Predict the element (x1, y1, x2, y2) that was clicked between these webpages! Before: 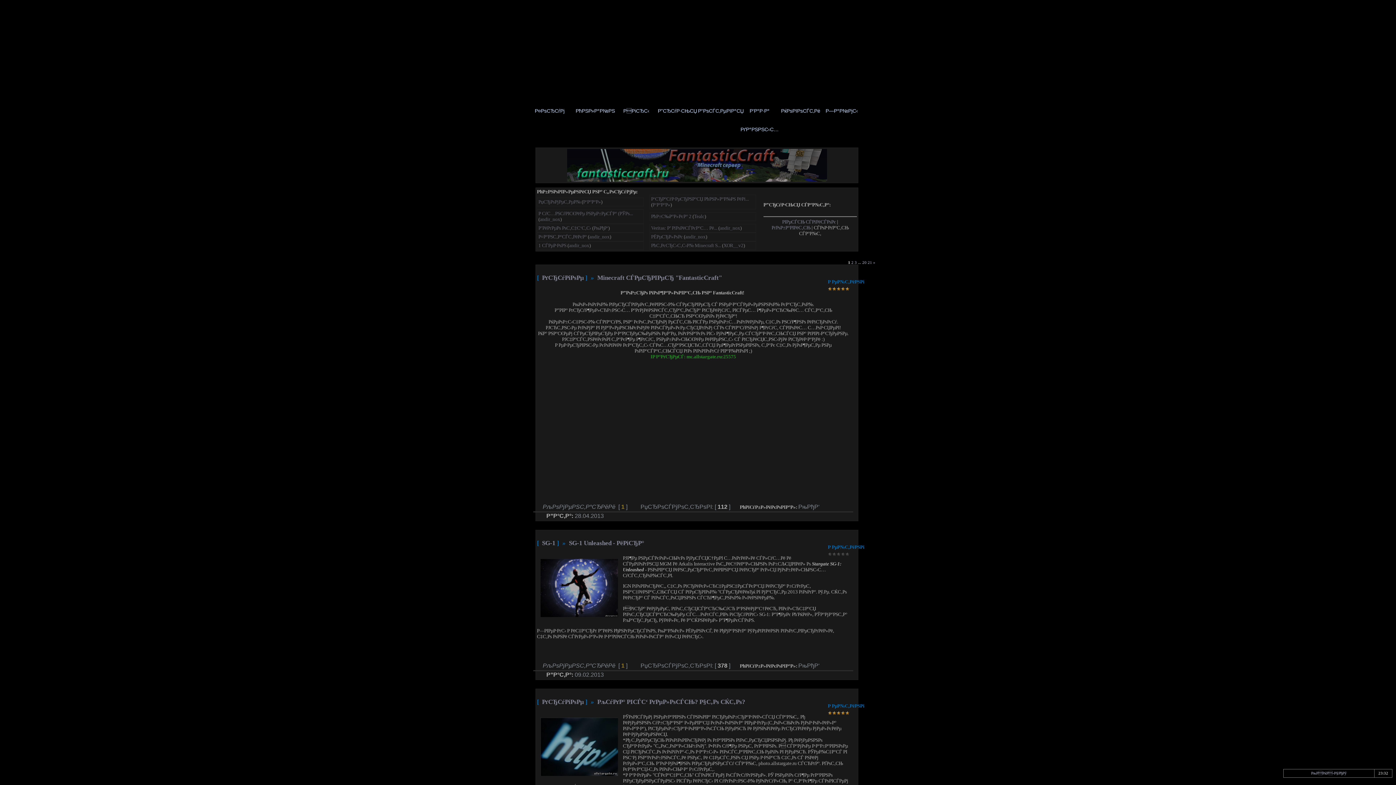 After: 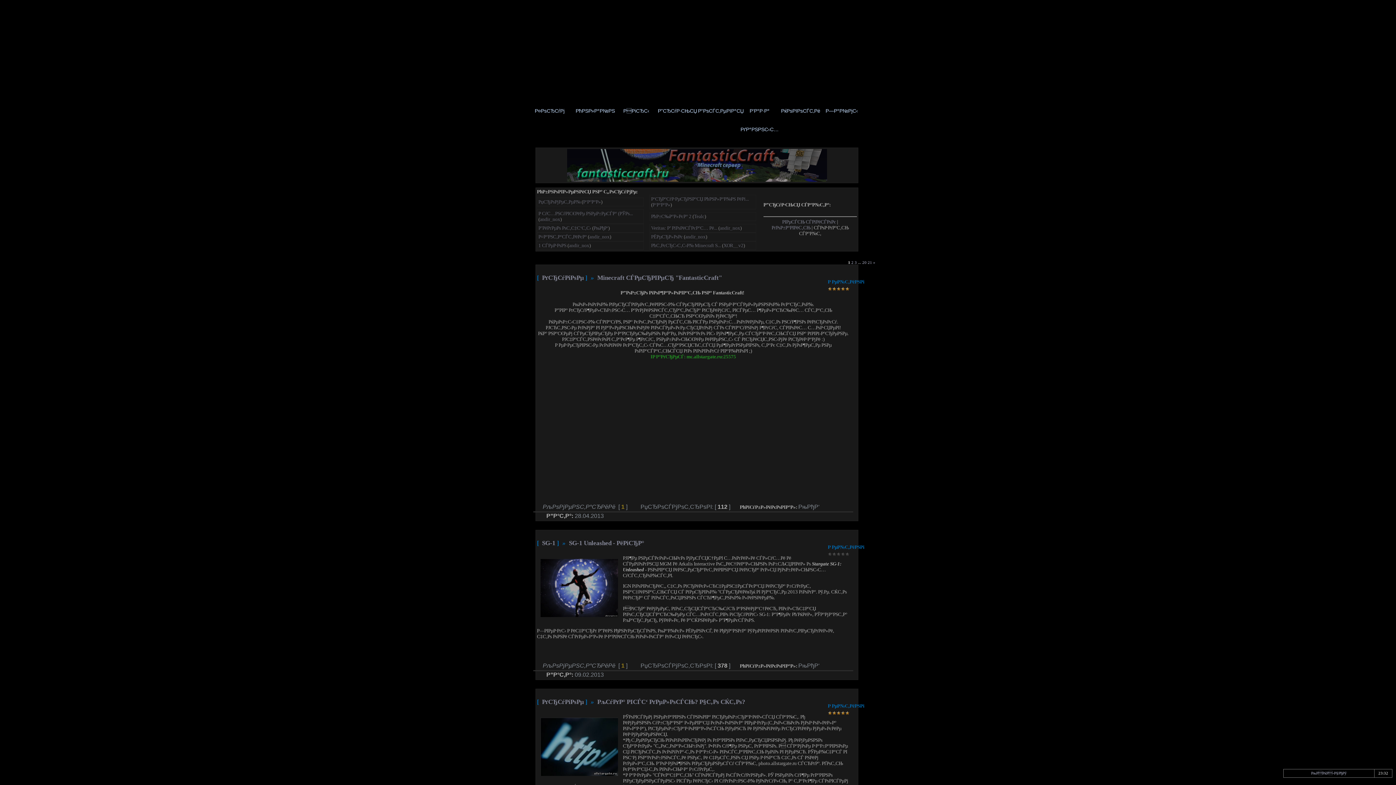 Action: label: 1 bbox: (828, 711, 832, 715)